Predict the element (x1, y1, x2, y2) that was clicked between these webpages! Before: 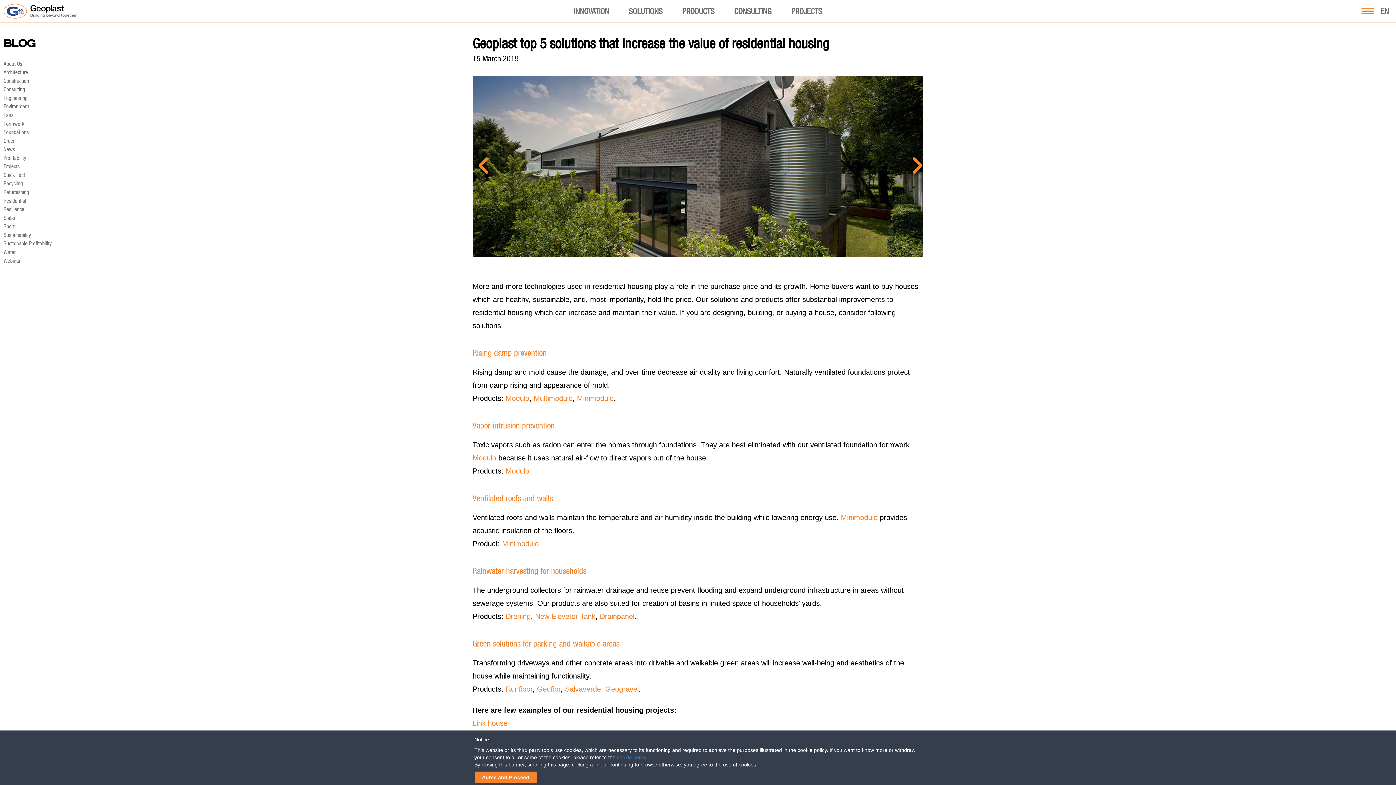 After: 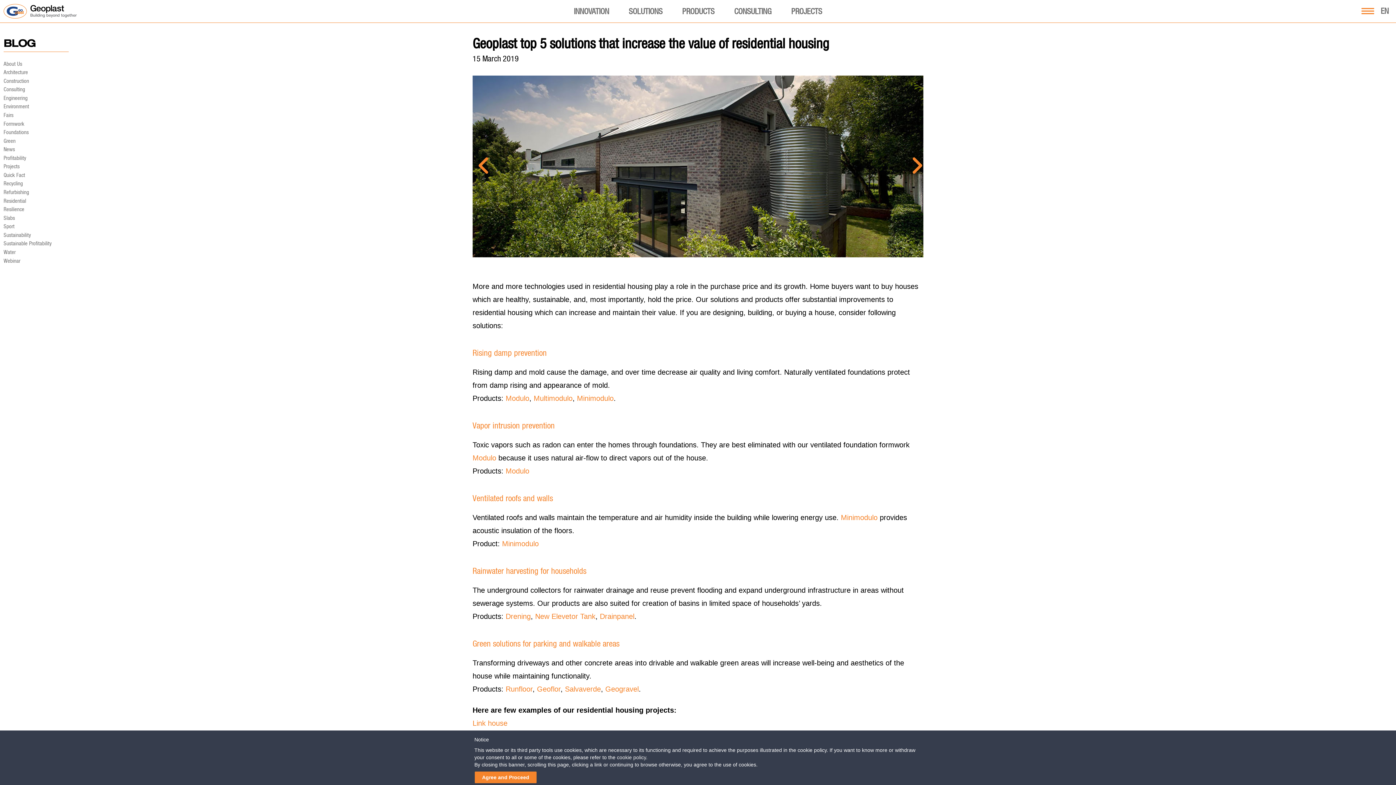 Action: label: cookie policy bbox: (617, 754, 646, 760)